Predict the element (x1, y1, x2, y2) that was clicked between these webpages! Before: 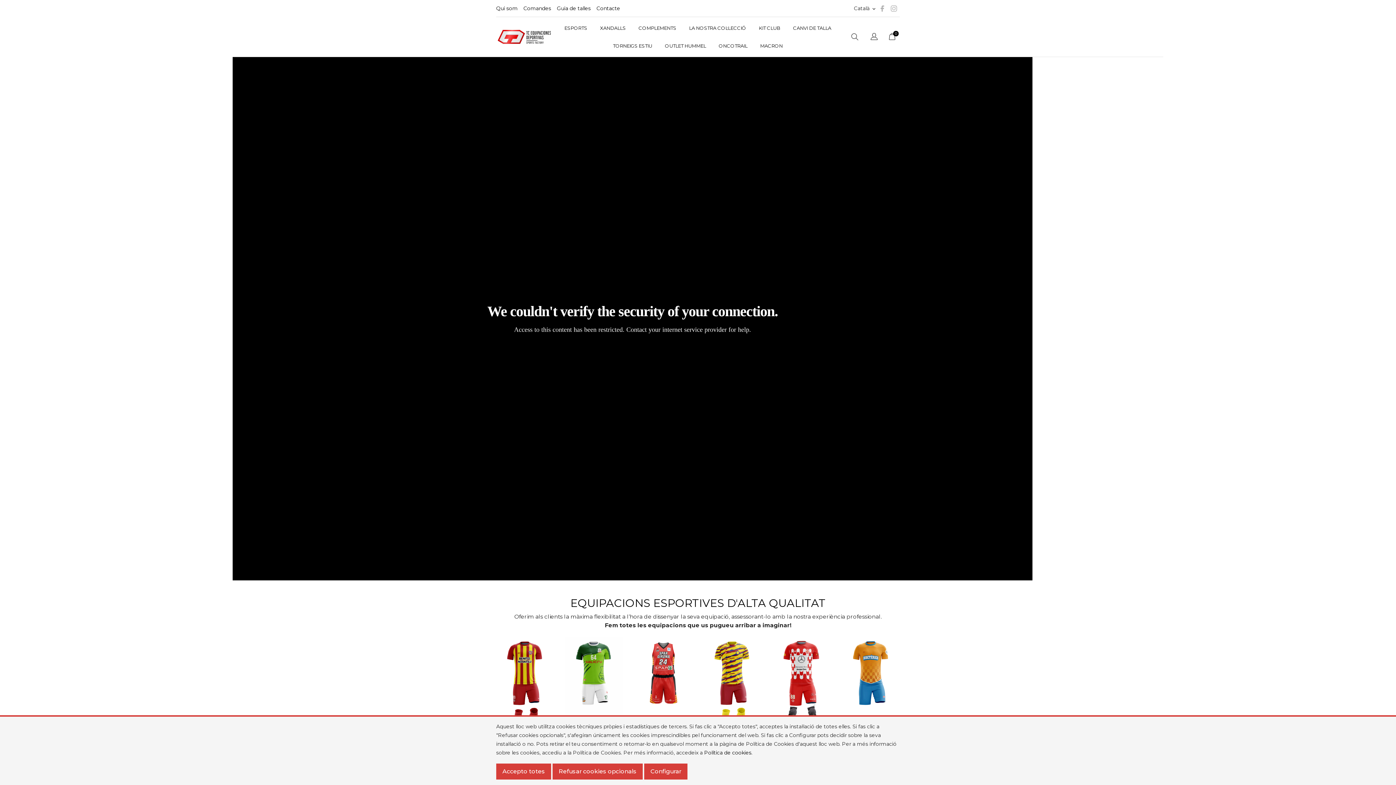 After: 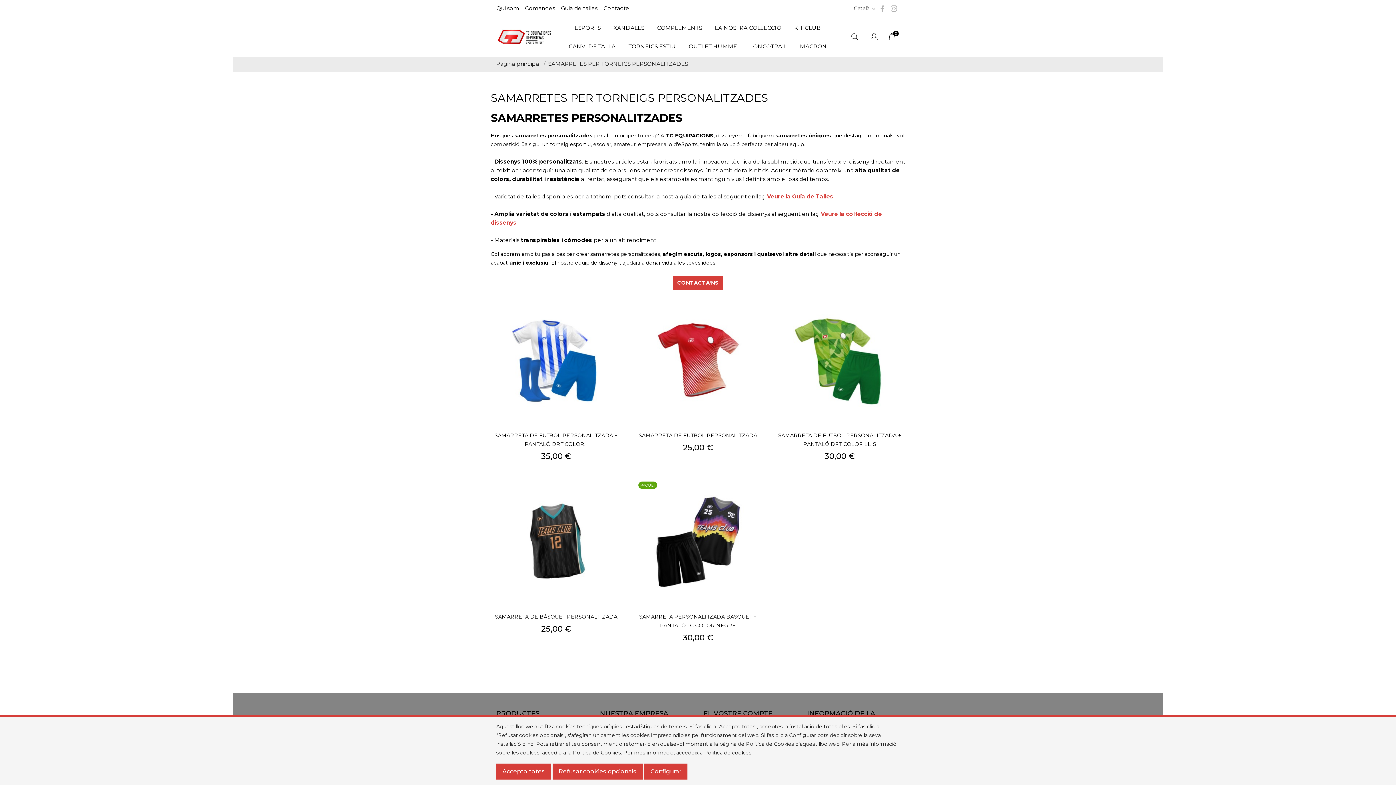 Action: label: TORNEIGS ESTIU bbox: (606, 36, 658, 54)